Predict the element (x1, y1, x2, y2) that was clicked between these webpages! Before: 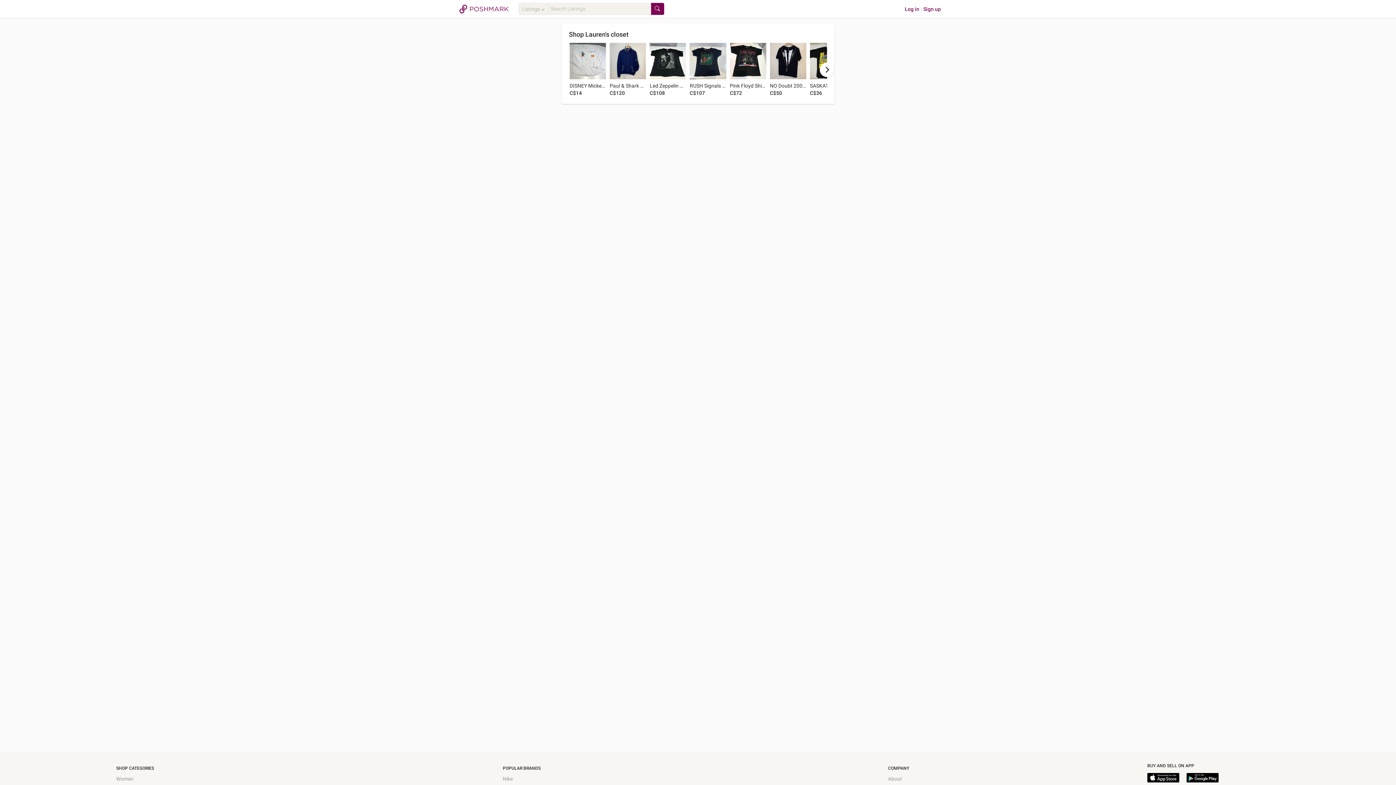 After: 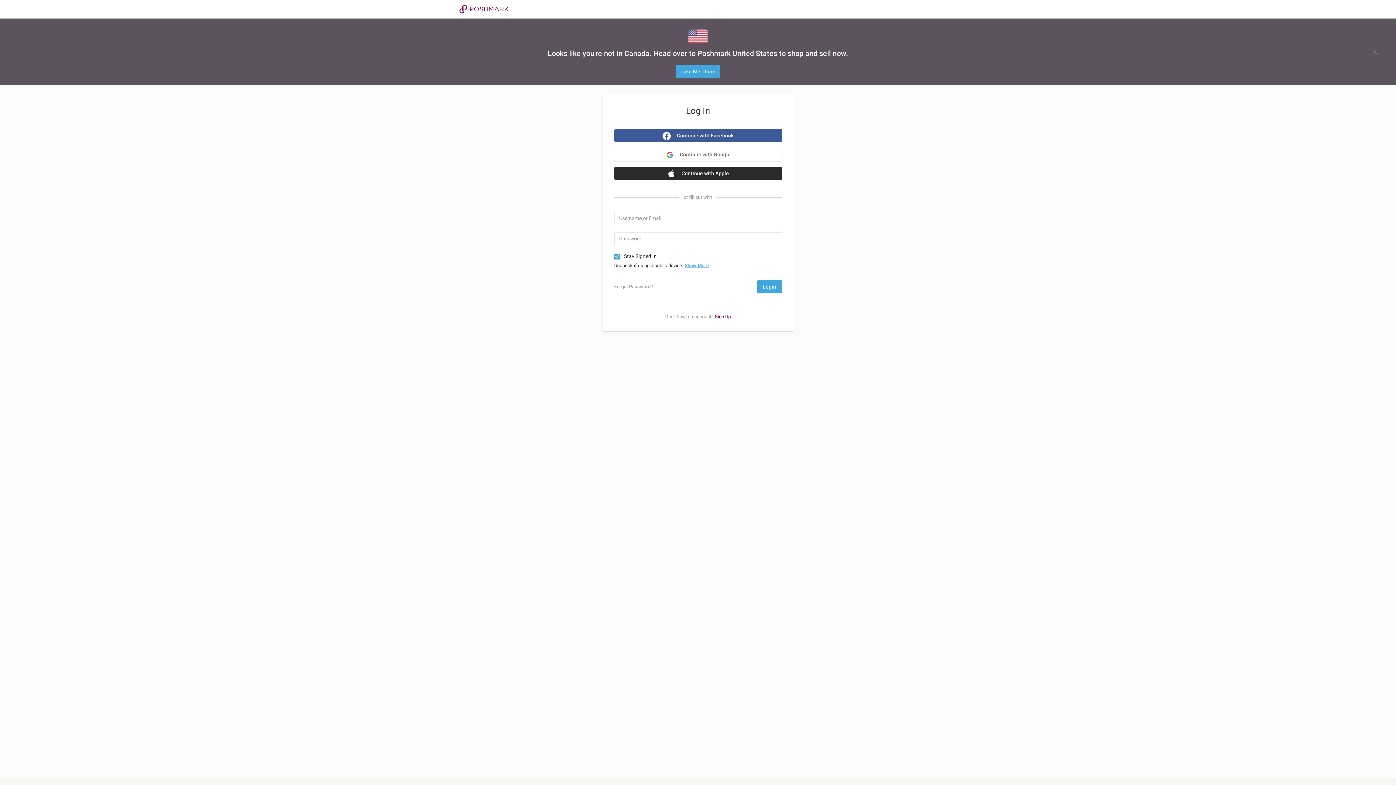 Action: bbox: (905, 6, 919, 12) label: Log in